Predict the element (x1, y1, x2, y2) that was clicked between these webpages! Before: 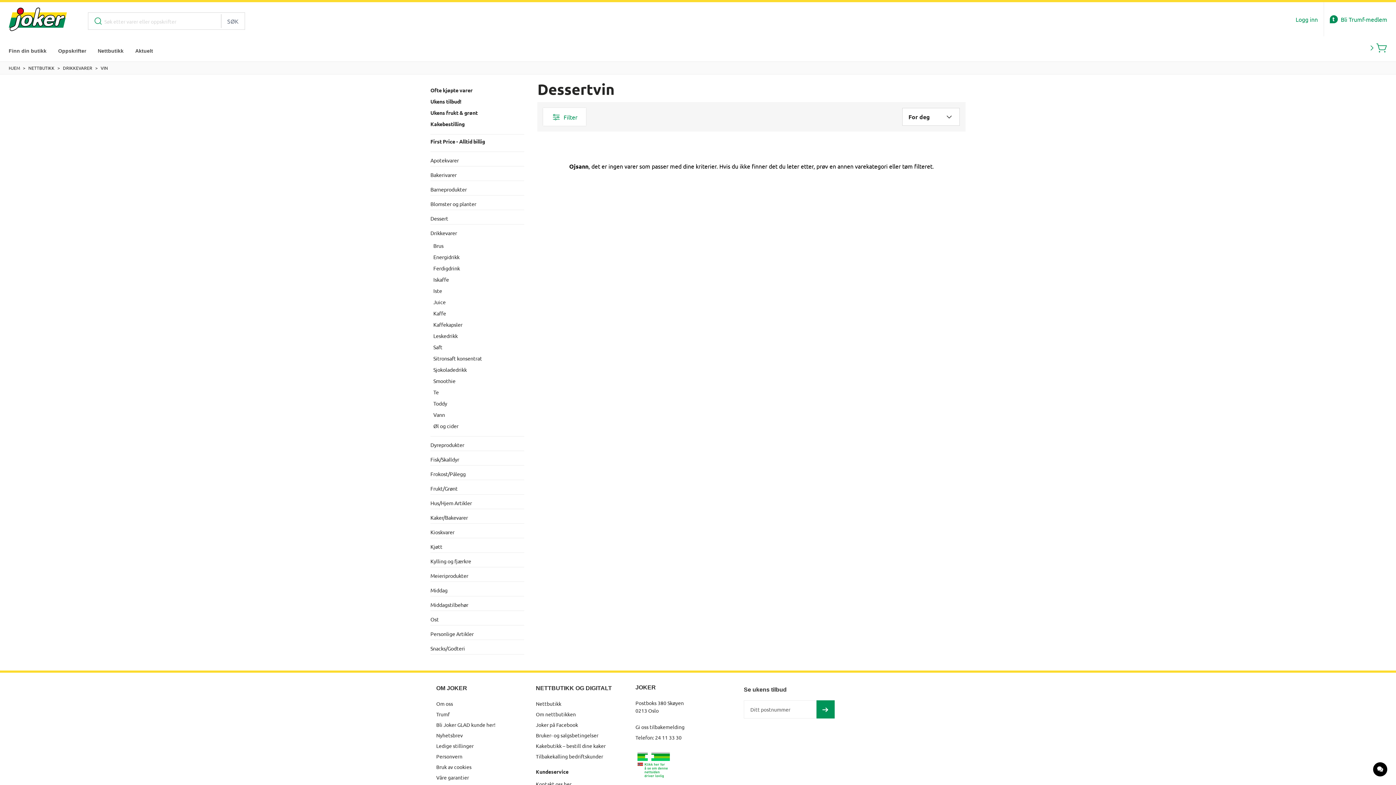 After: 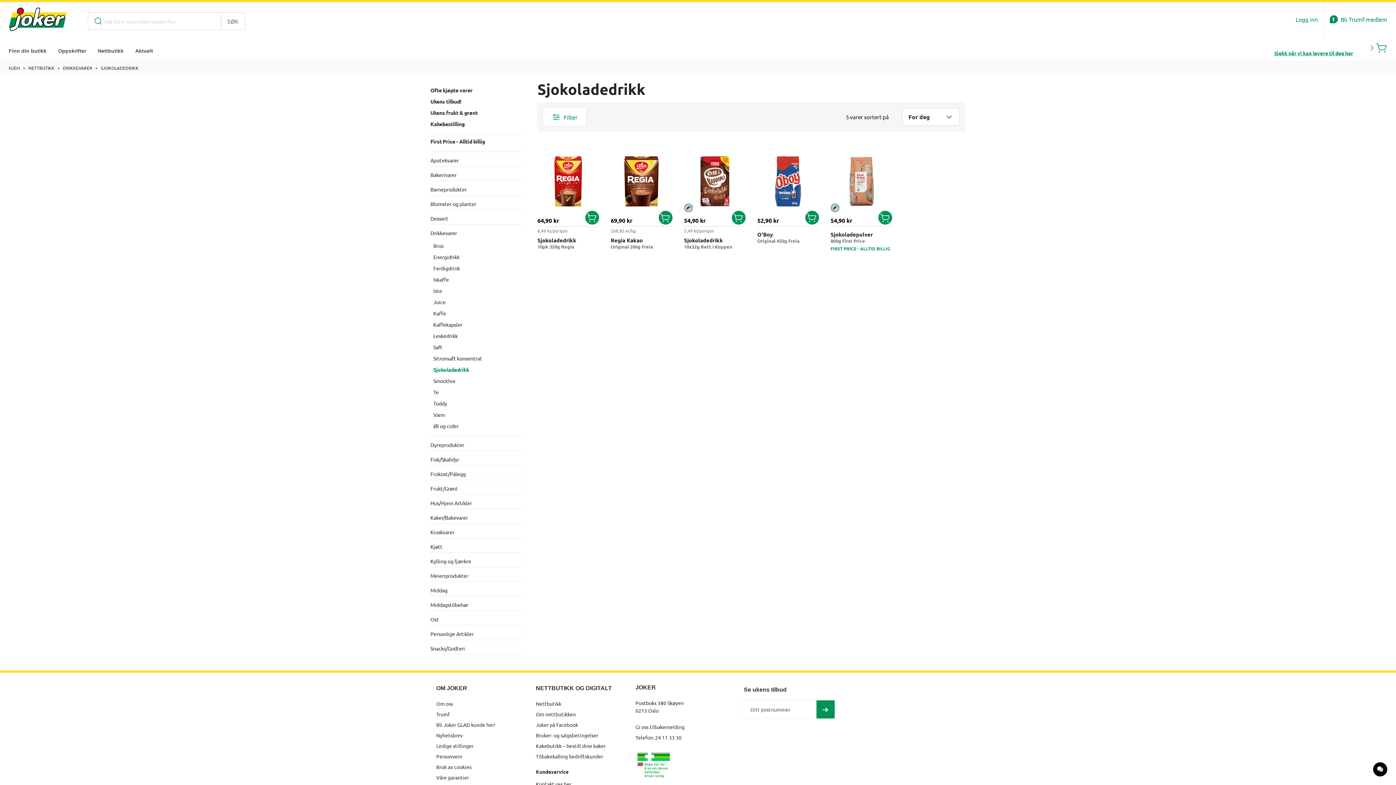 Action: label: Sjokoladedrikk bbox: (433, 365, 524, 374)